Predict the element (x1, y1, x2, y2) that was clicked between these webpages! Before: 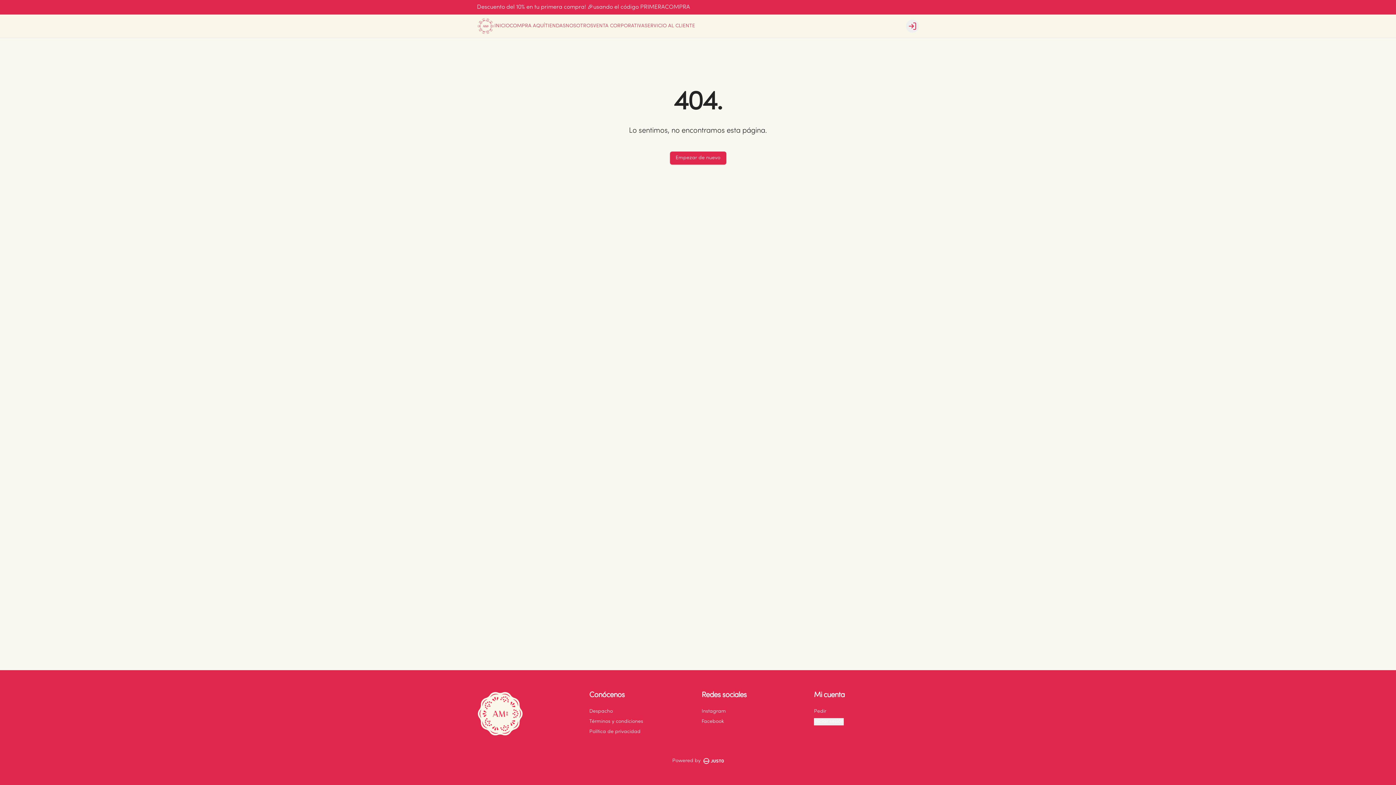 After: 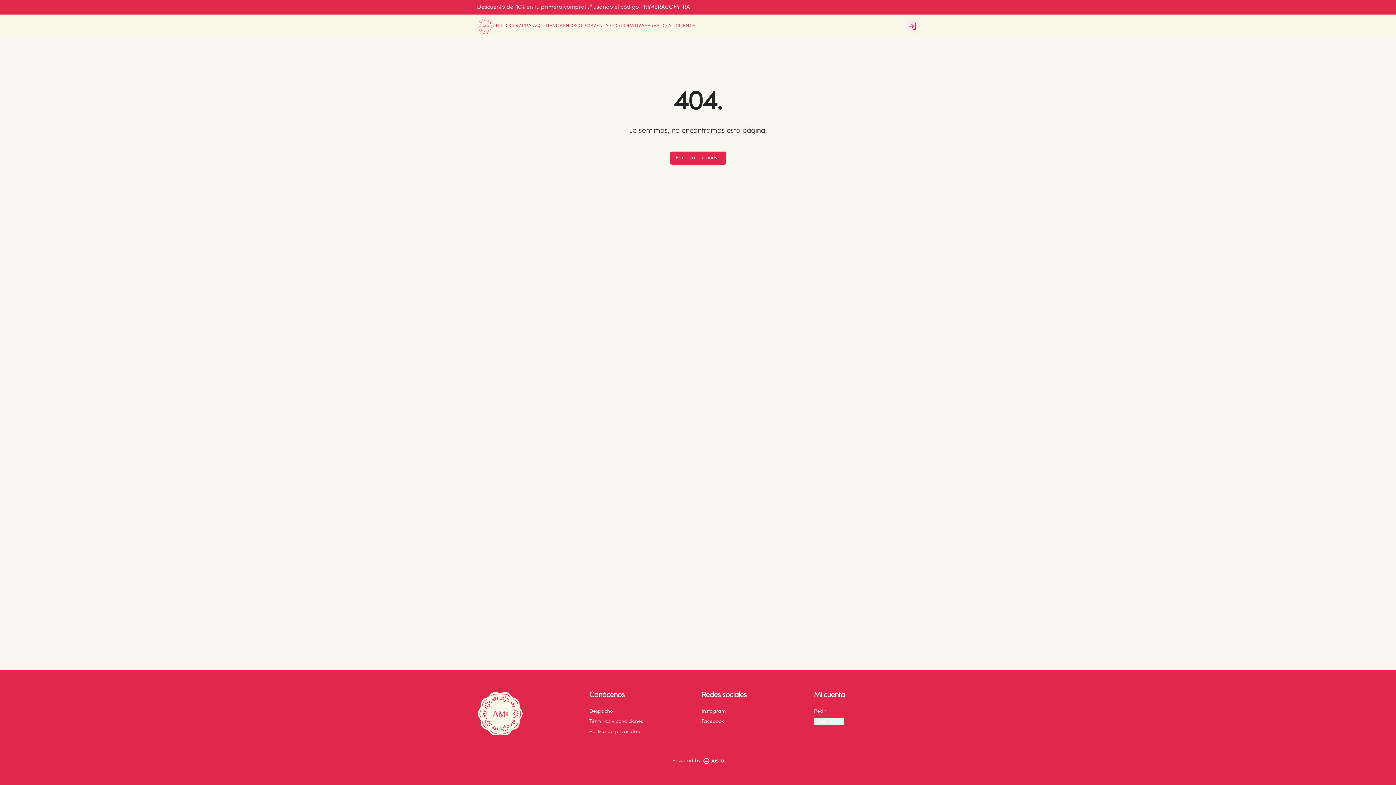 Action: bbox: (701, 709, 726, 714) label: Instagram